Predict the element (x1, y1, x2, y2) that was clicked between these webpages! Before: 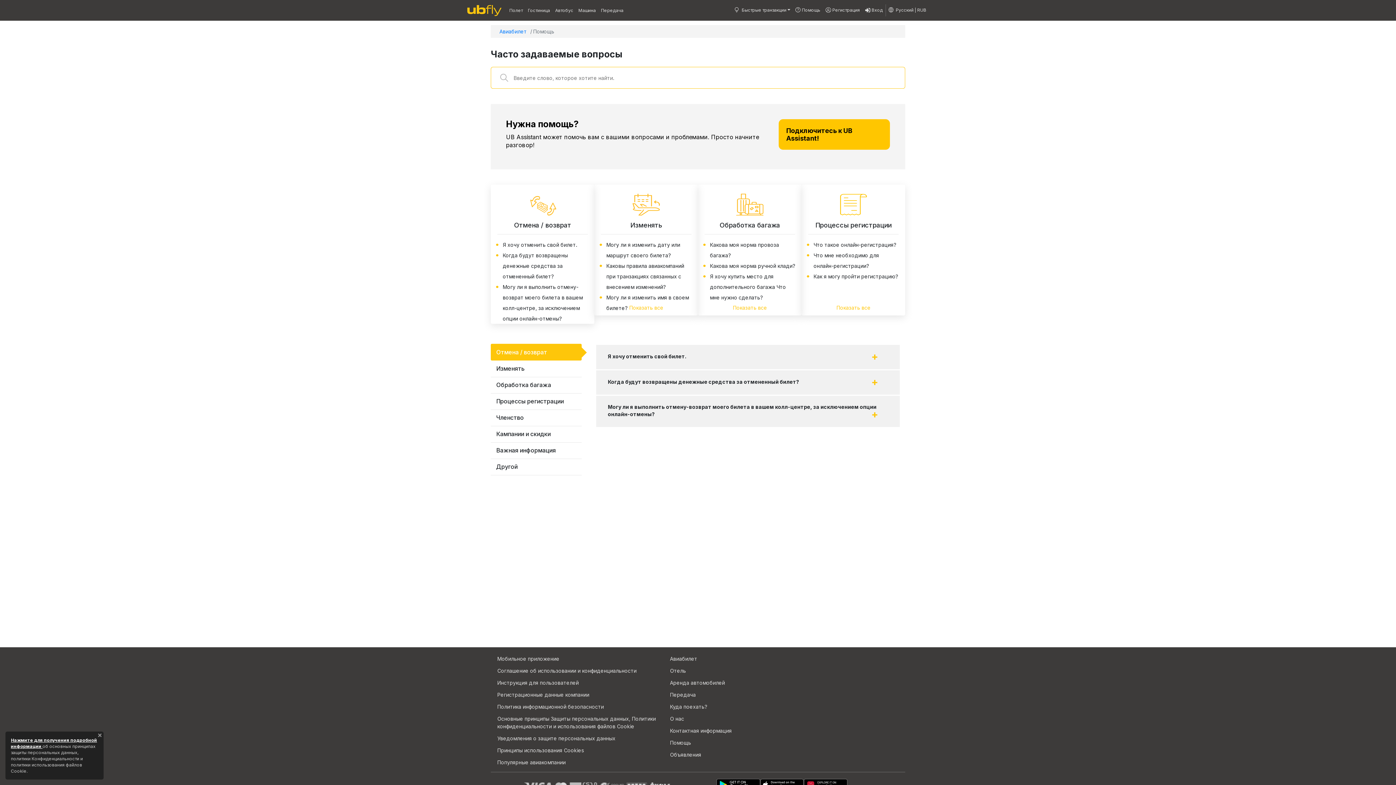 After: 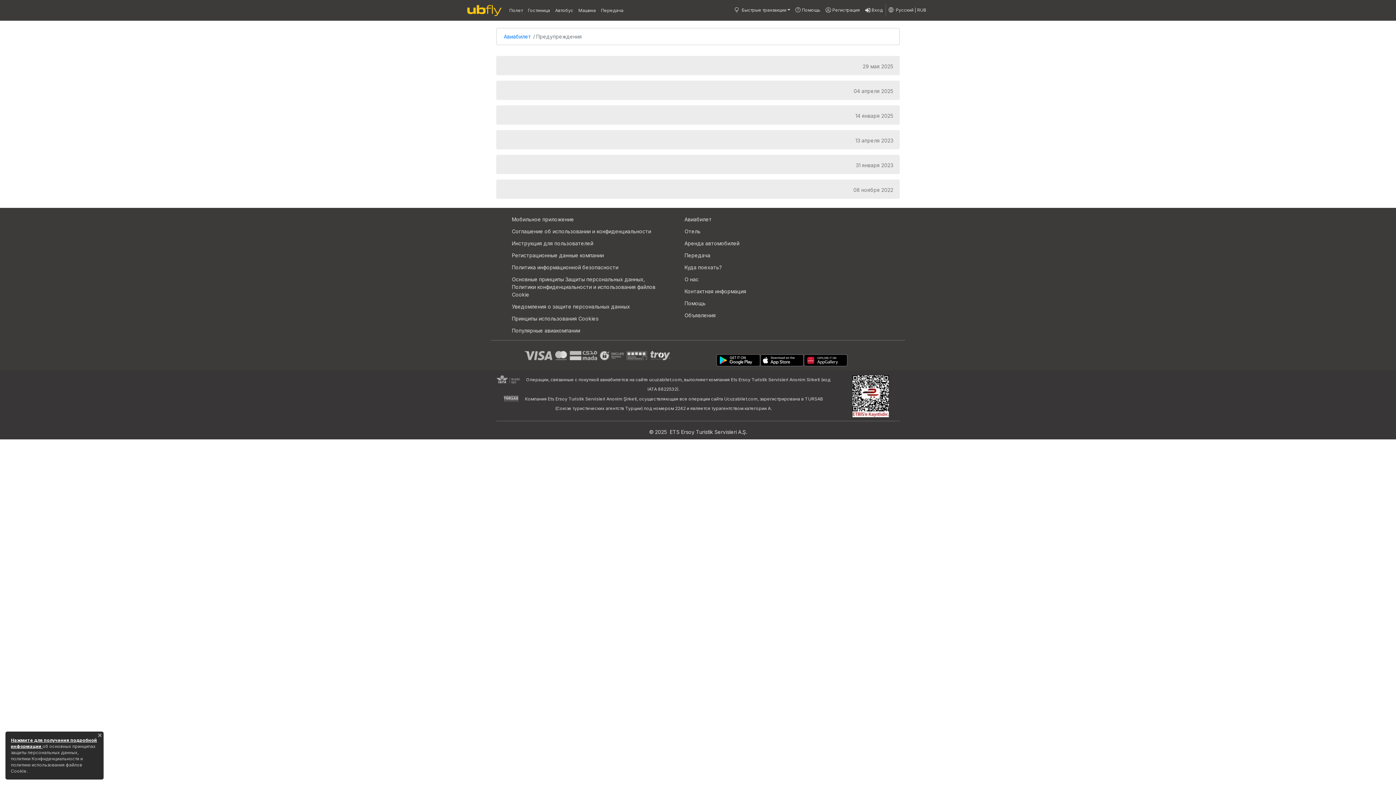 Action: label: Объявления bbox: (669, 749, 761, 761)